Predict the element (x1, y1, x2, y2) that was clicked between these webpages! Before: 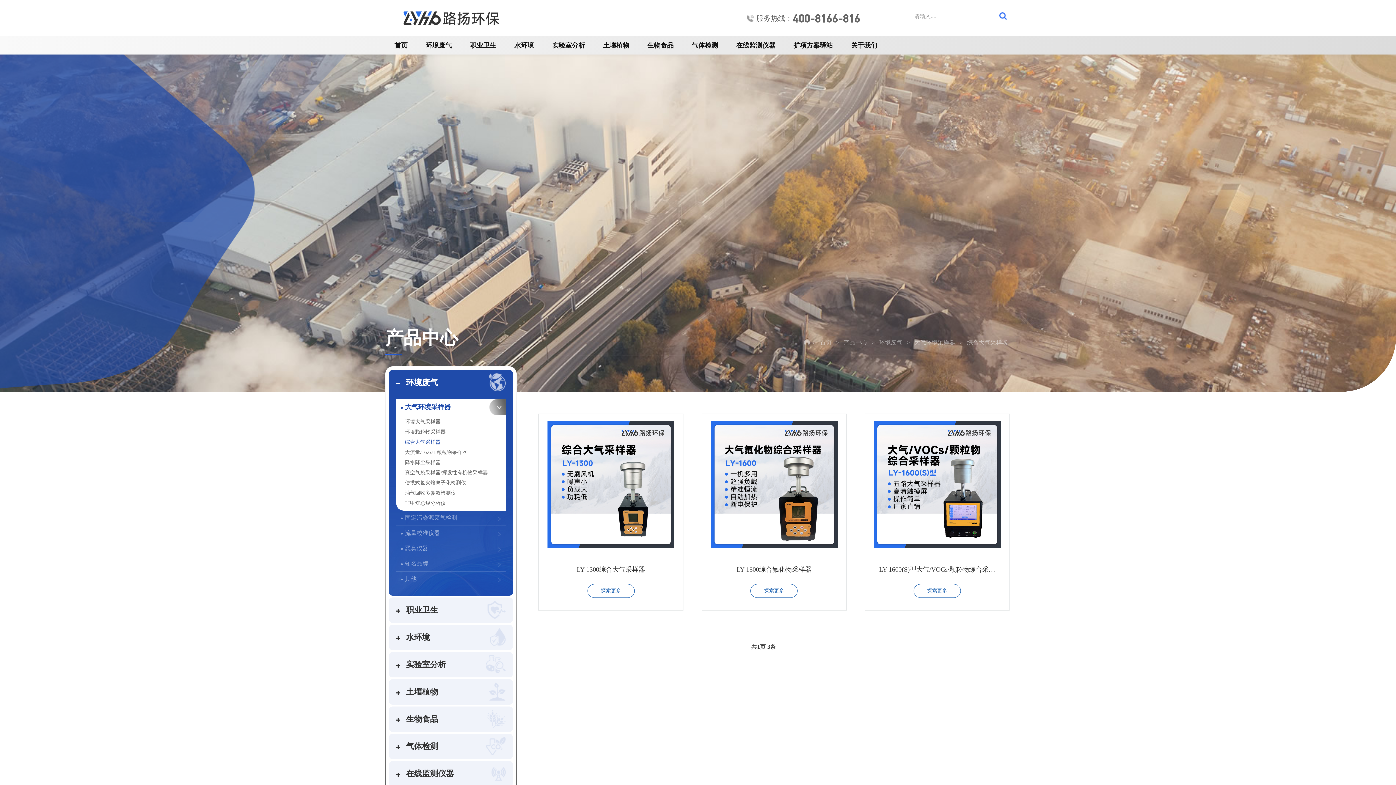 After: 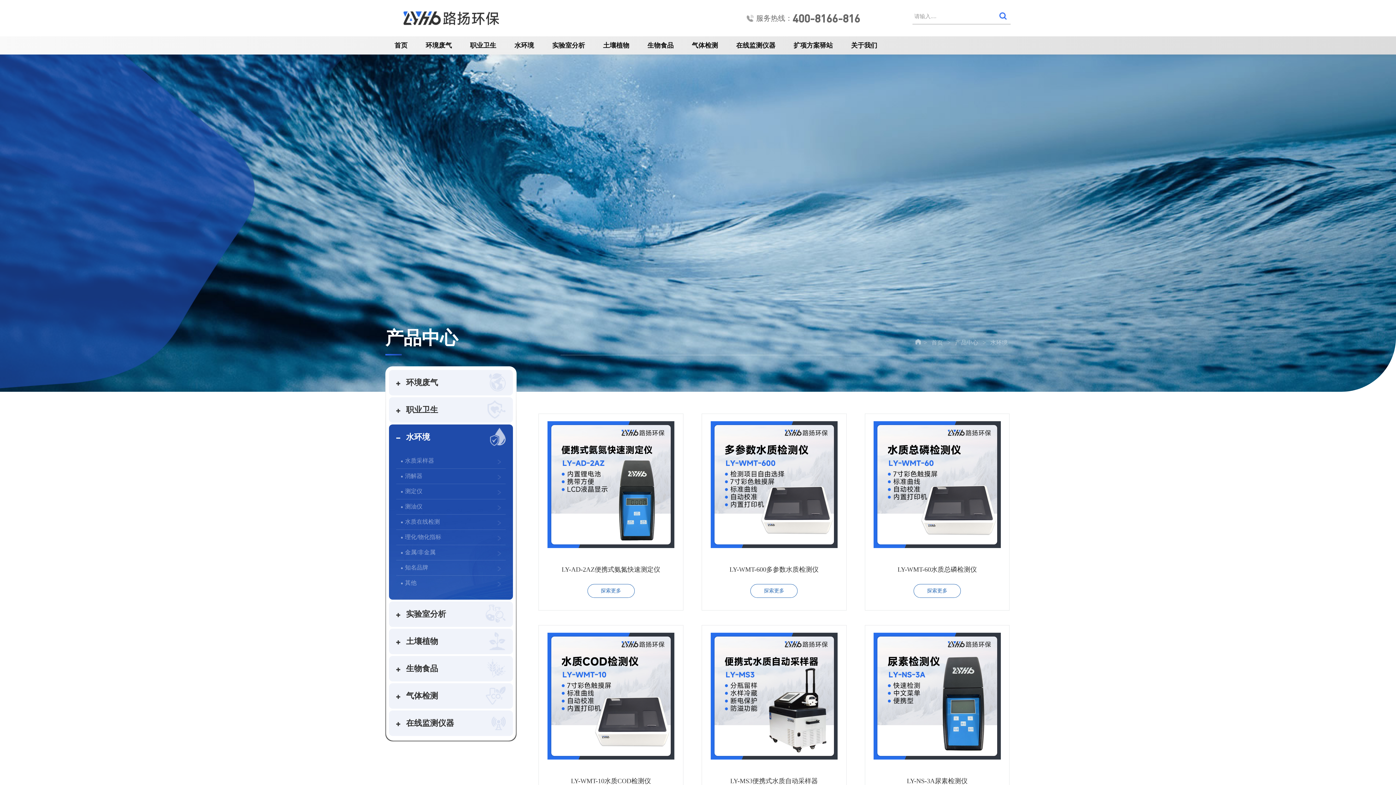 Action: bbox: (505, 36, 543, 54) label: 水环境